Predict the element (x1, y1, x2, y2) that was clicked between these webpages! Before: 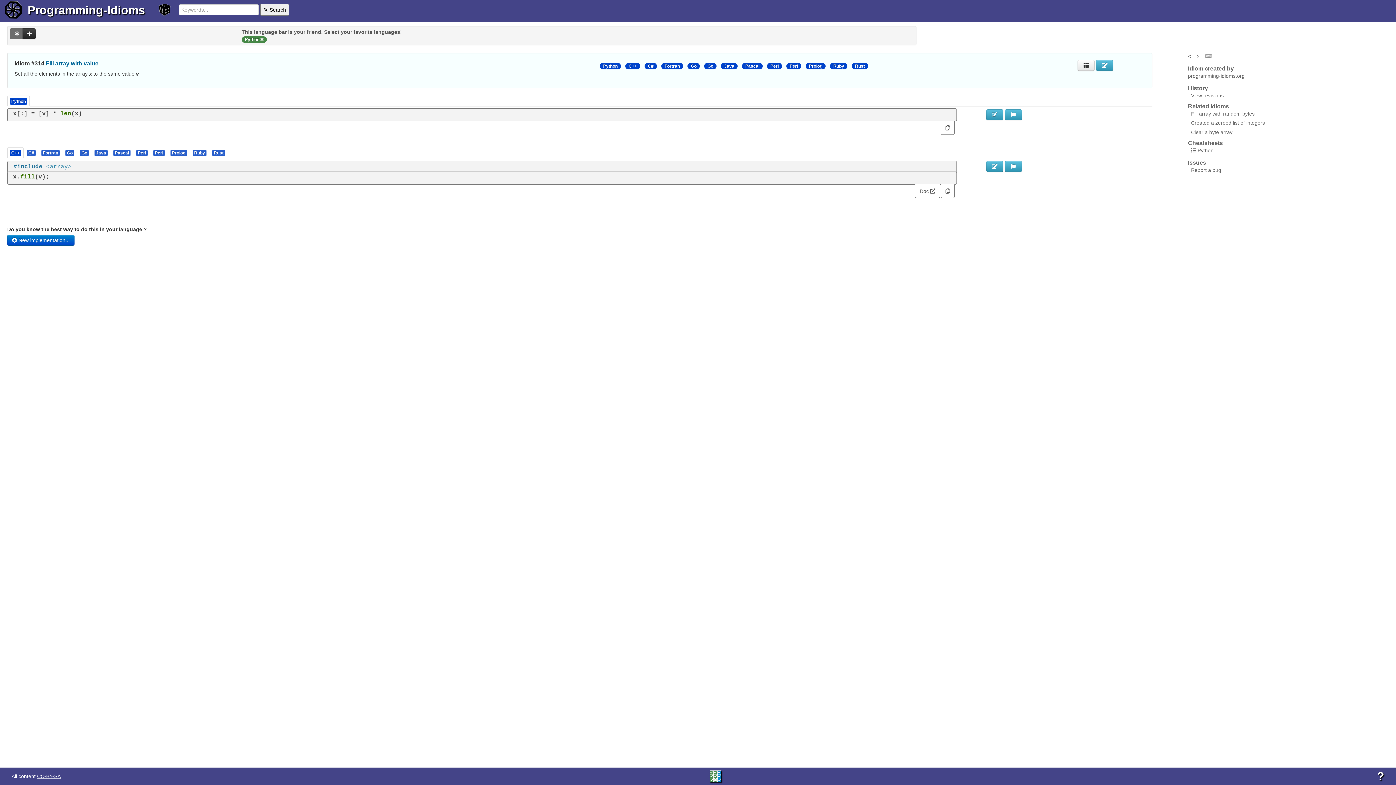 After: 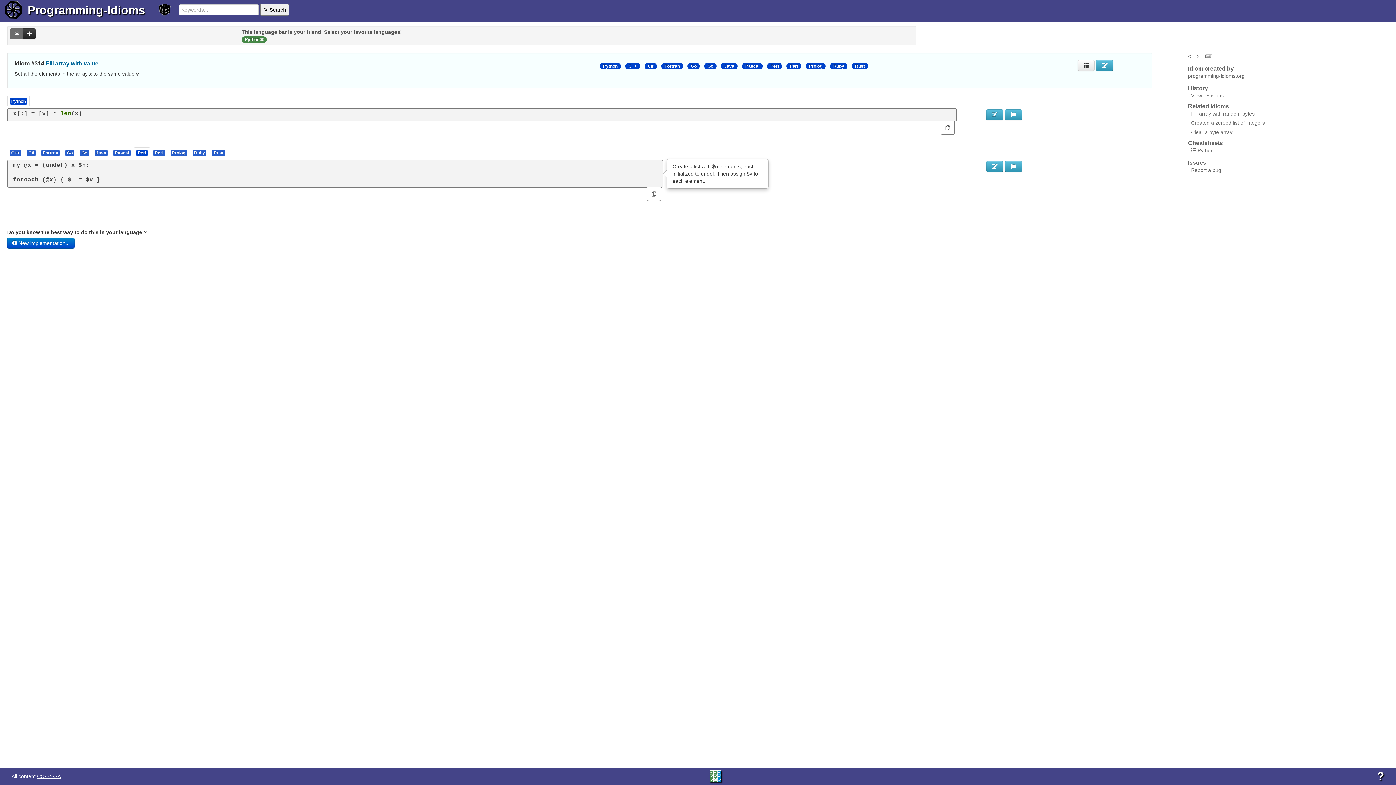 Action: bbox: (133, 147, 150, 158) label: Perl